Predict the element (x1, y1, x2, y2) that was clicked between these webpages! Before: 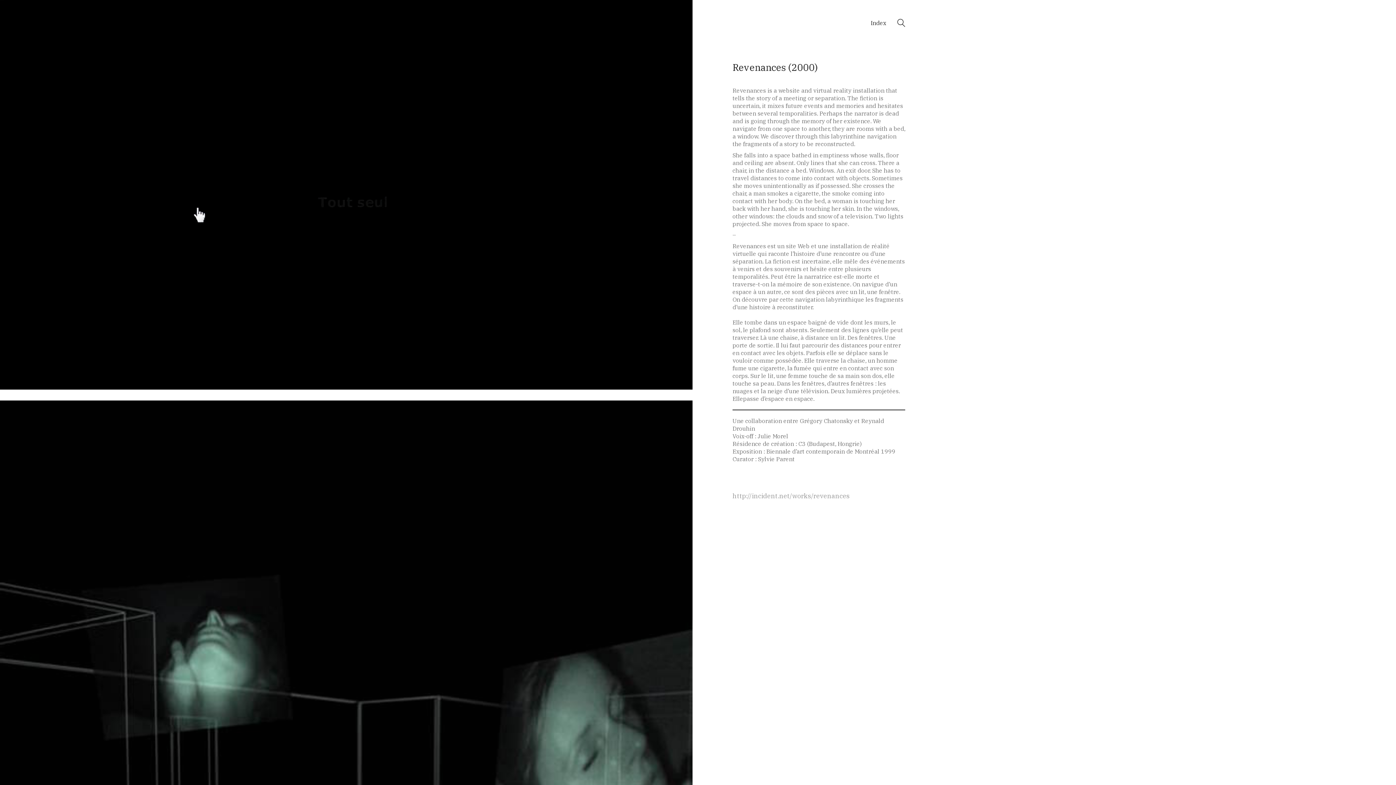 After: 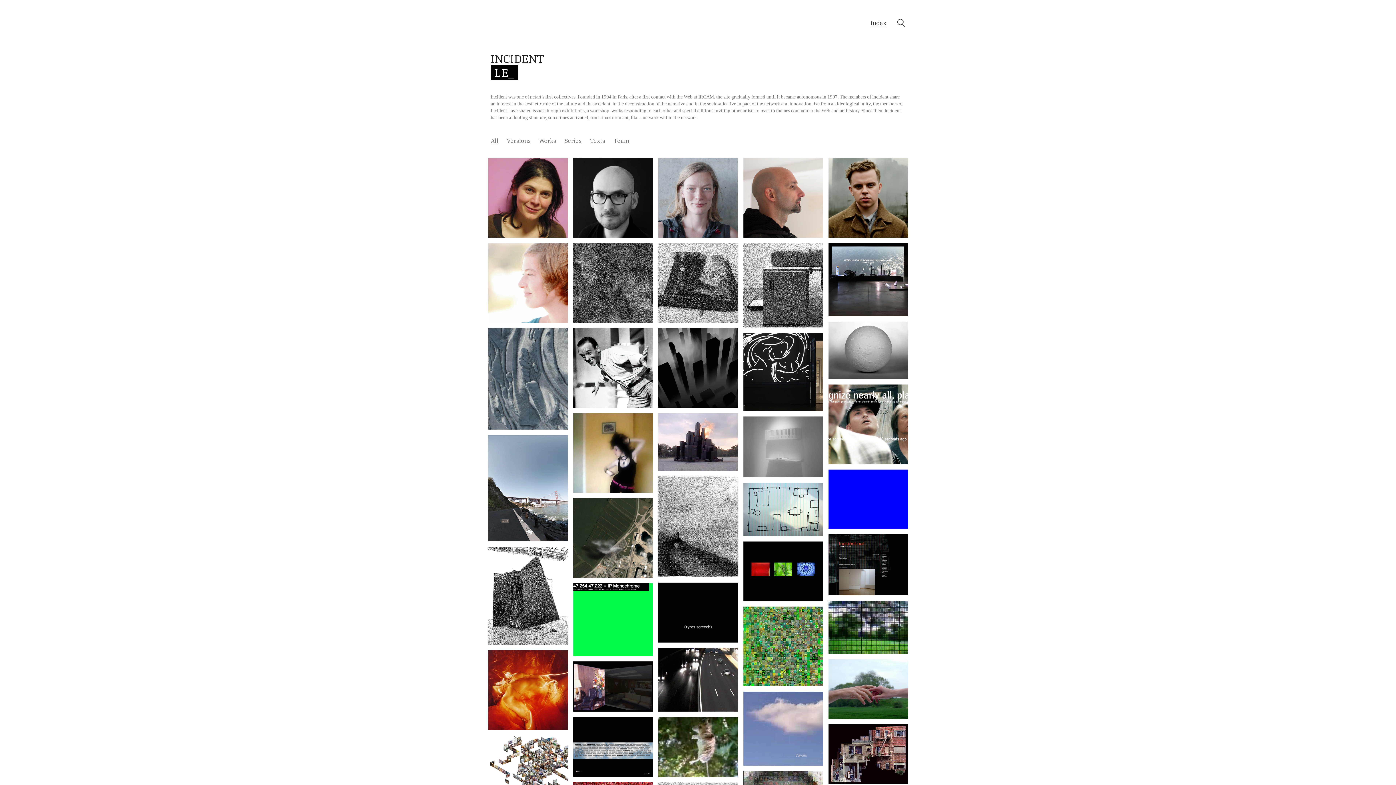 Action: label: Index bbox: (870, 19, 886, 26)